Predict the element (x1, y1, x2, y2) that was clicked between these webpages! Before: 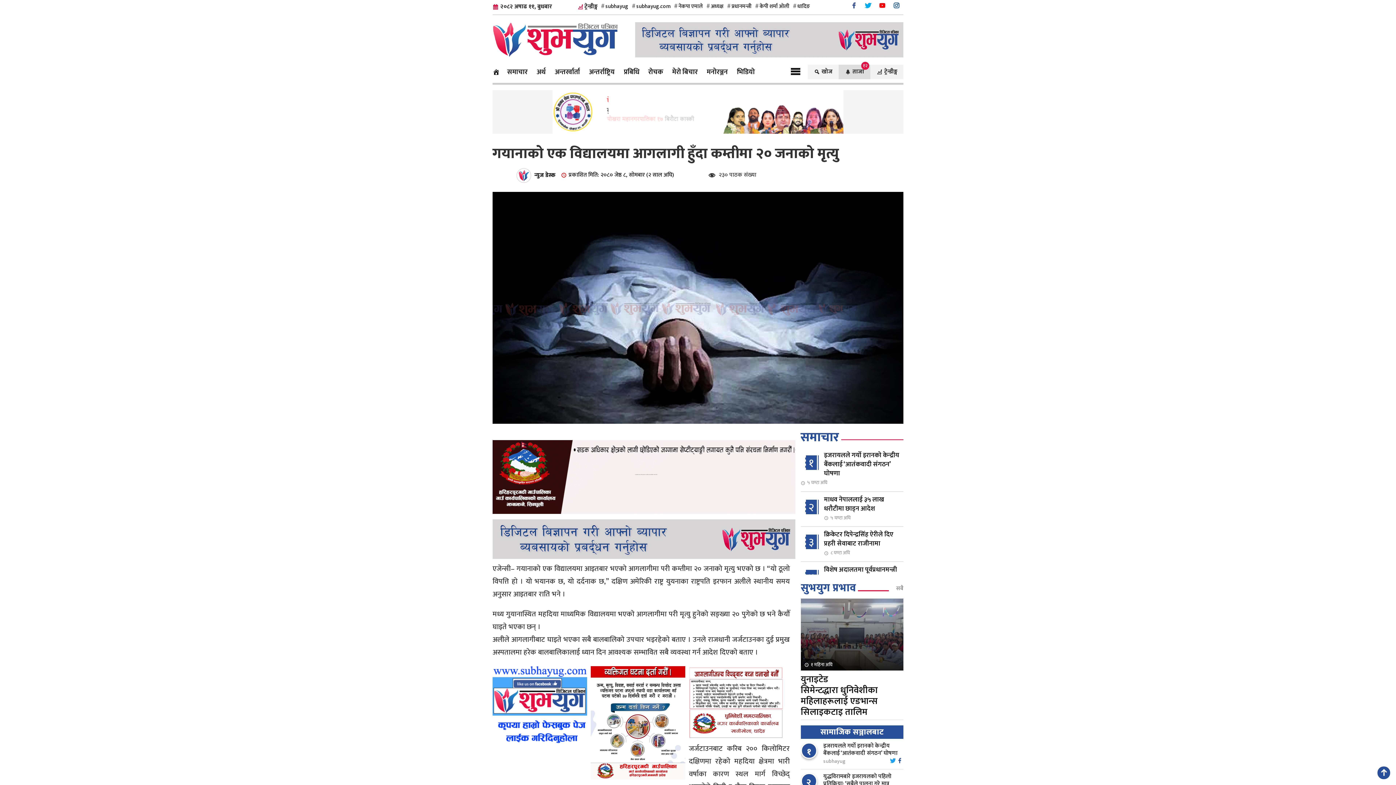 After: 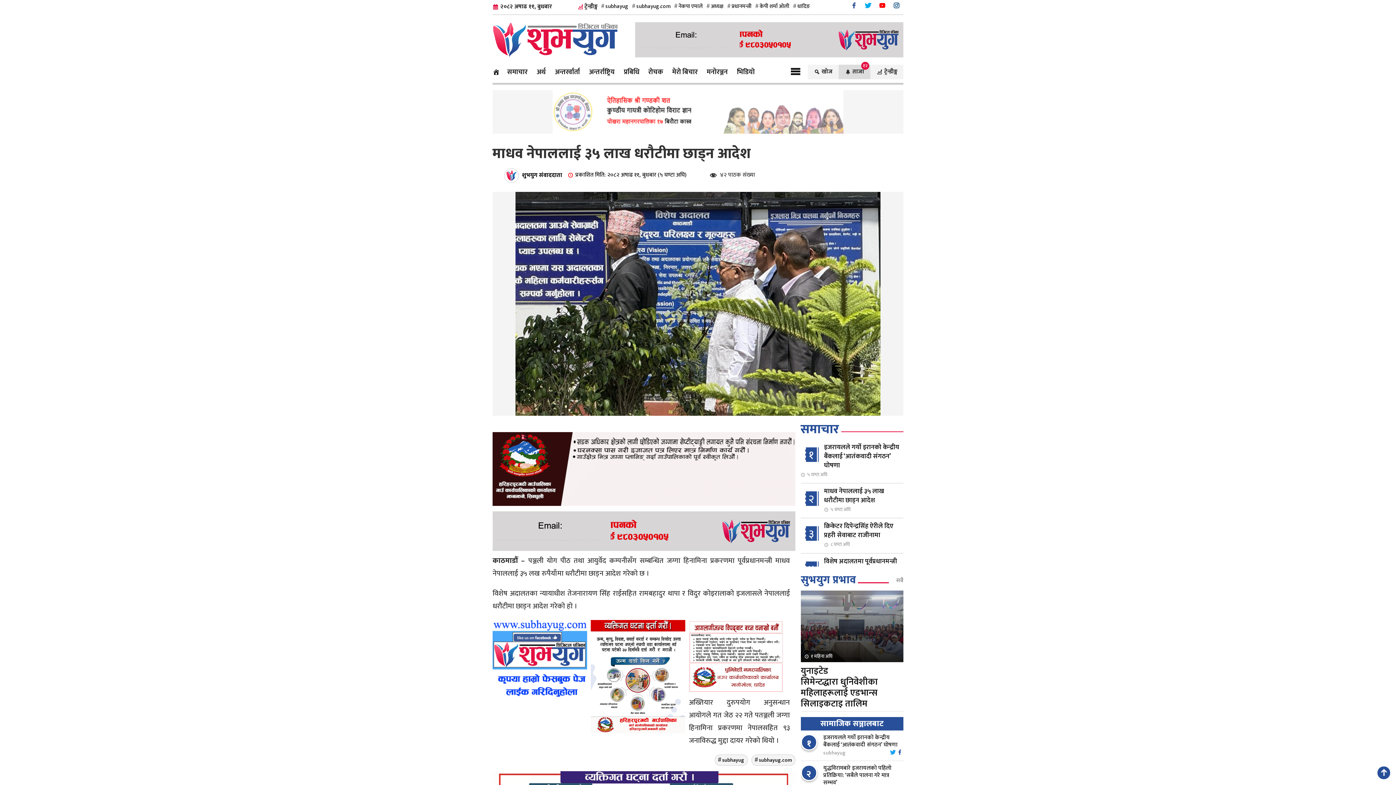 Action: bbox: (800, 494, 903, 522) label: माधव नेपाललाई ३५ लाख धरौटीमा छाड्न आदेश
५ घण्टा अघि